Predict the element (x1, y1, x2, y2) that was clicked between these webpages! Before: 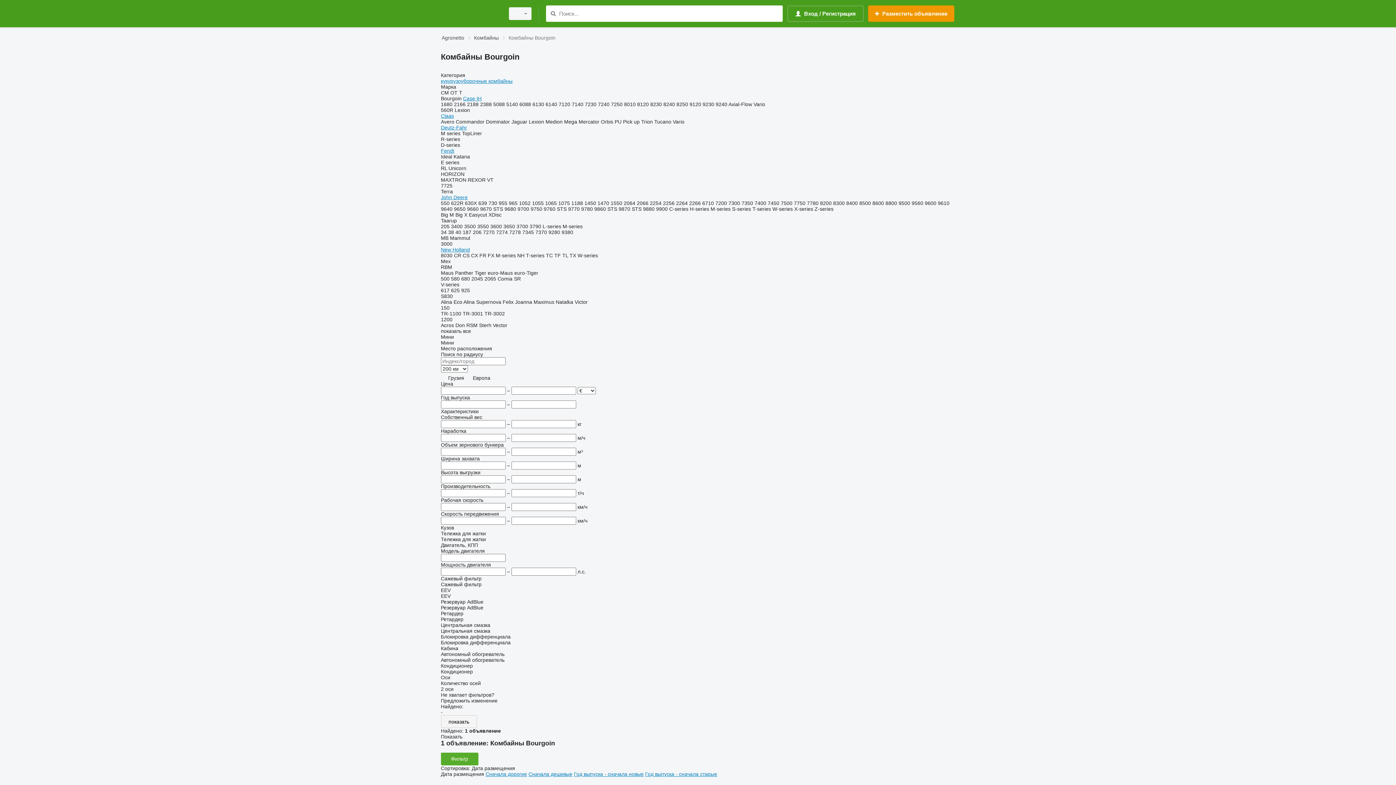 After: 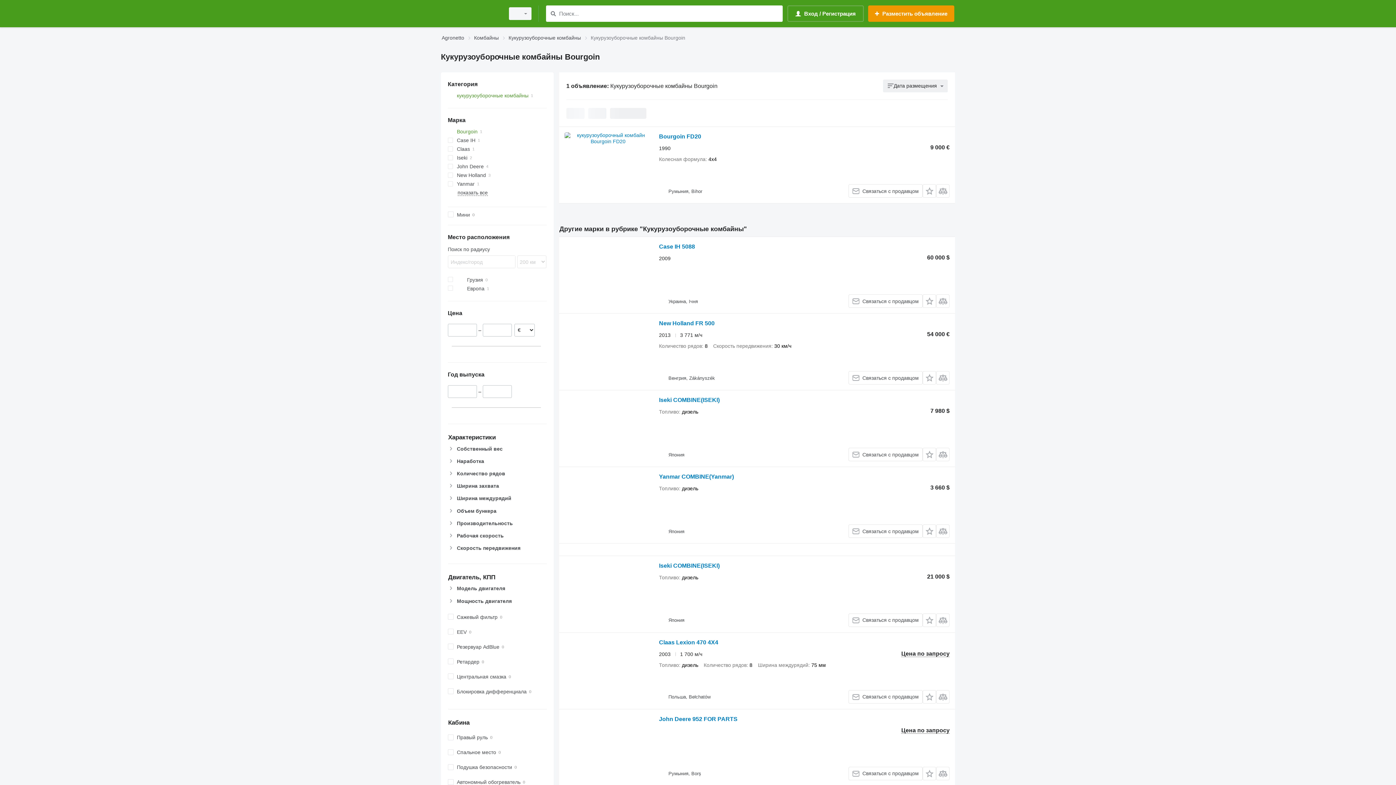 Action: bbox: (441, 78, 512, 84) label: кукурузоуборочные комбайны